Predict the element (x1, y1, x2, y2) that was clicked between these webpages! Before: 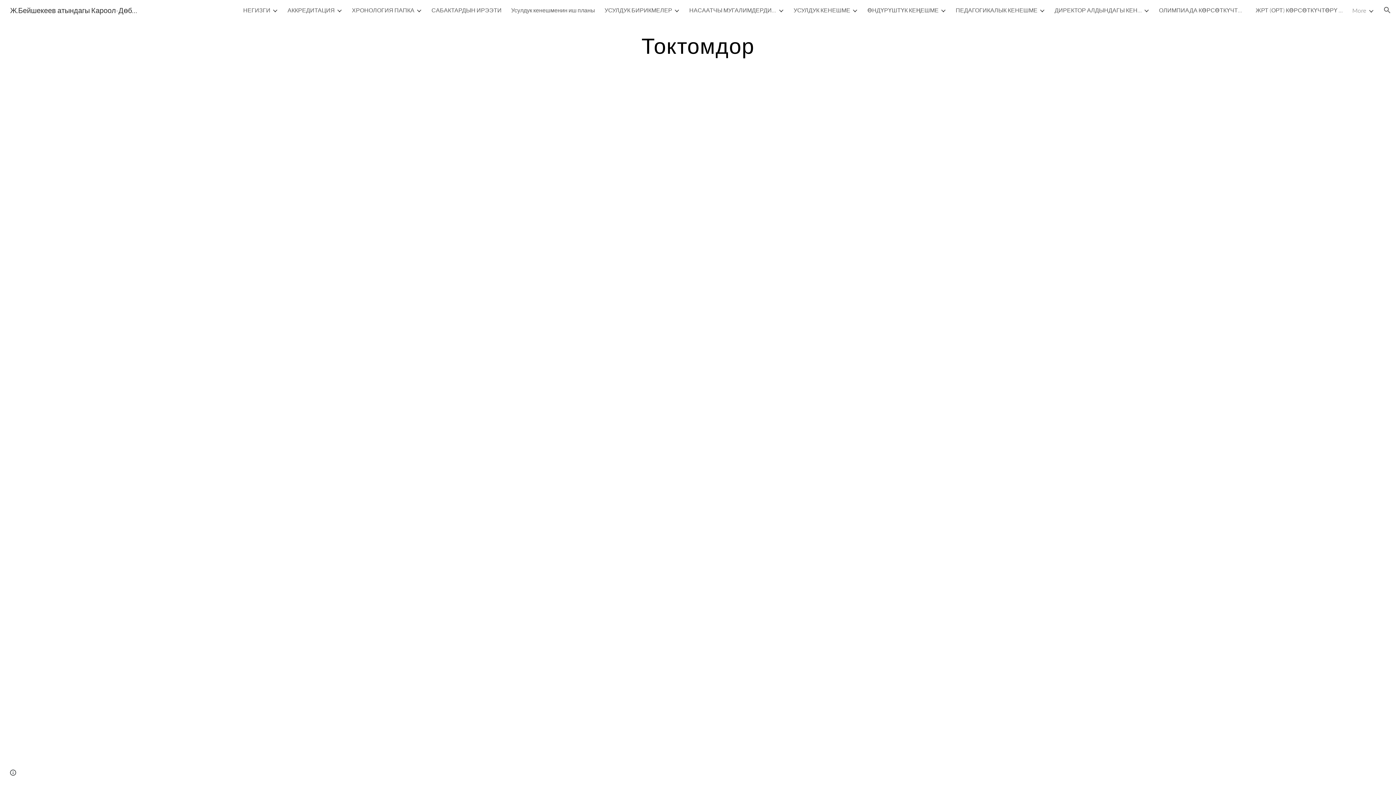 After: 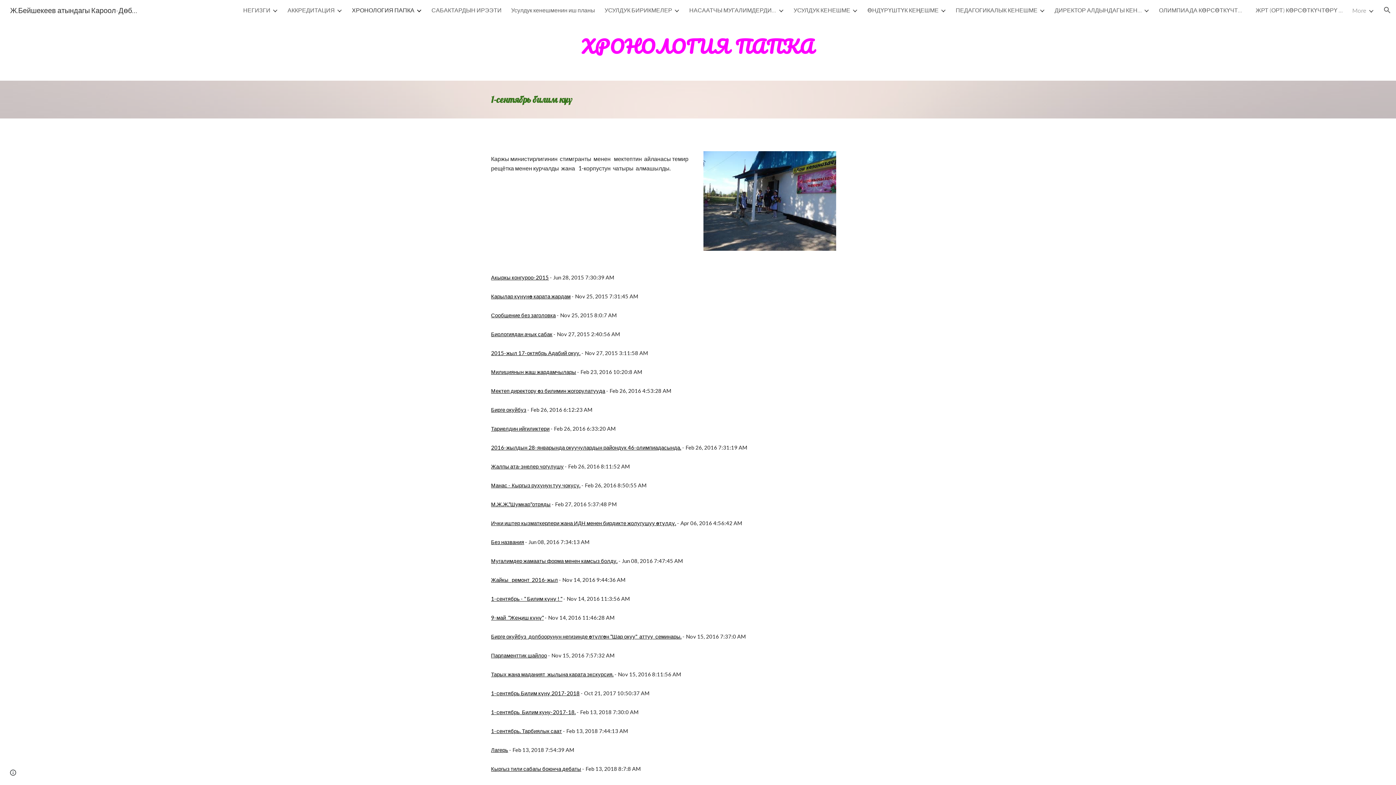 Action: label: ХРОНОЛОГИЯ ПАПКА bbox: (352, 6, 414, 13)